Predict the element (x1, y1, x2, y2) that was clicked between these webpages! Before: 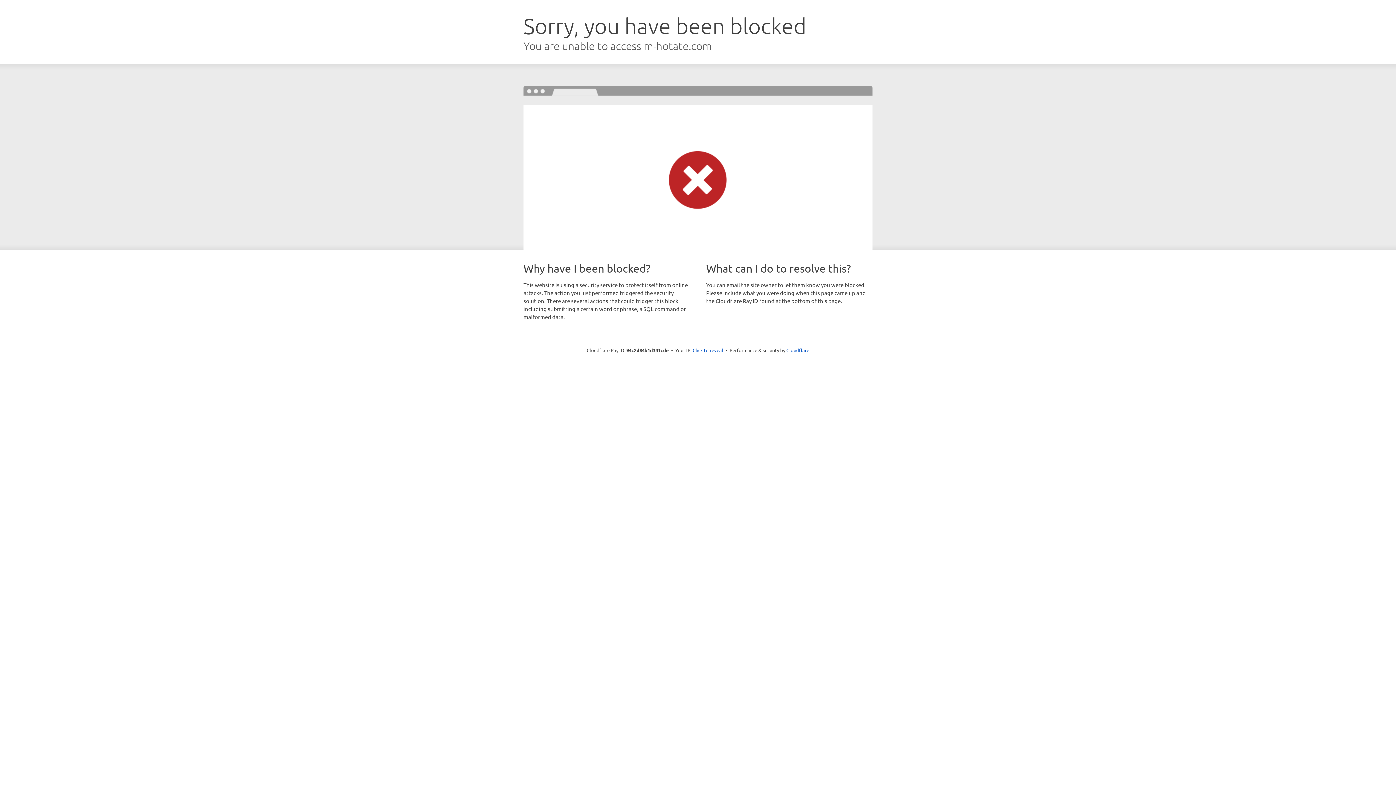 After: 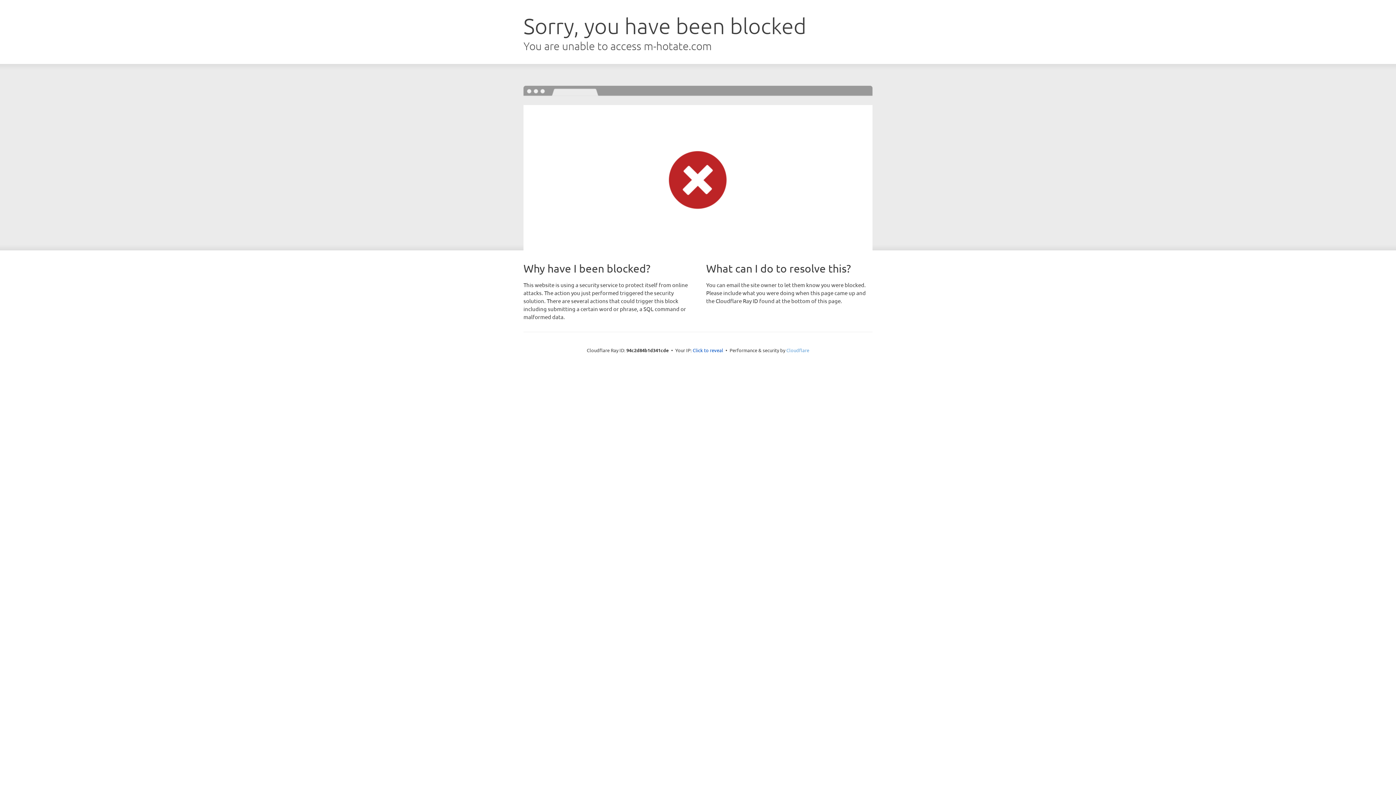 Action: bbox: (786, 347, 809, 353) label: Cloudflare